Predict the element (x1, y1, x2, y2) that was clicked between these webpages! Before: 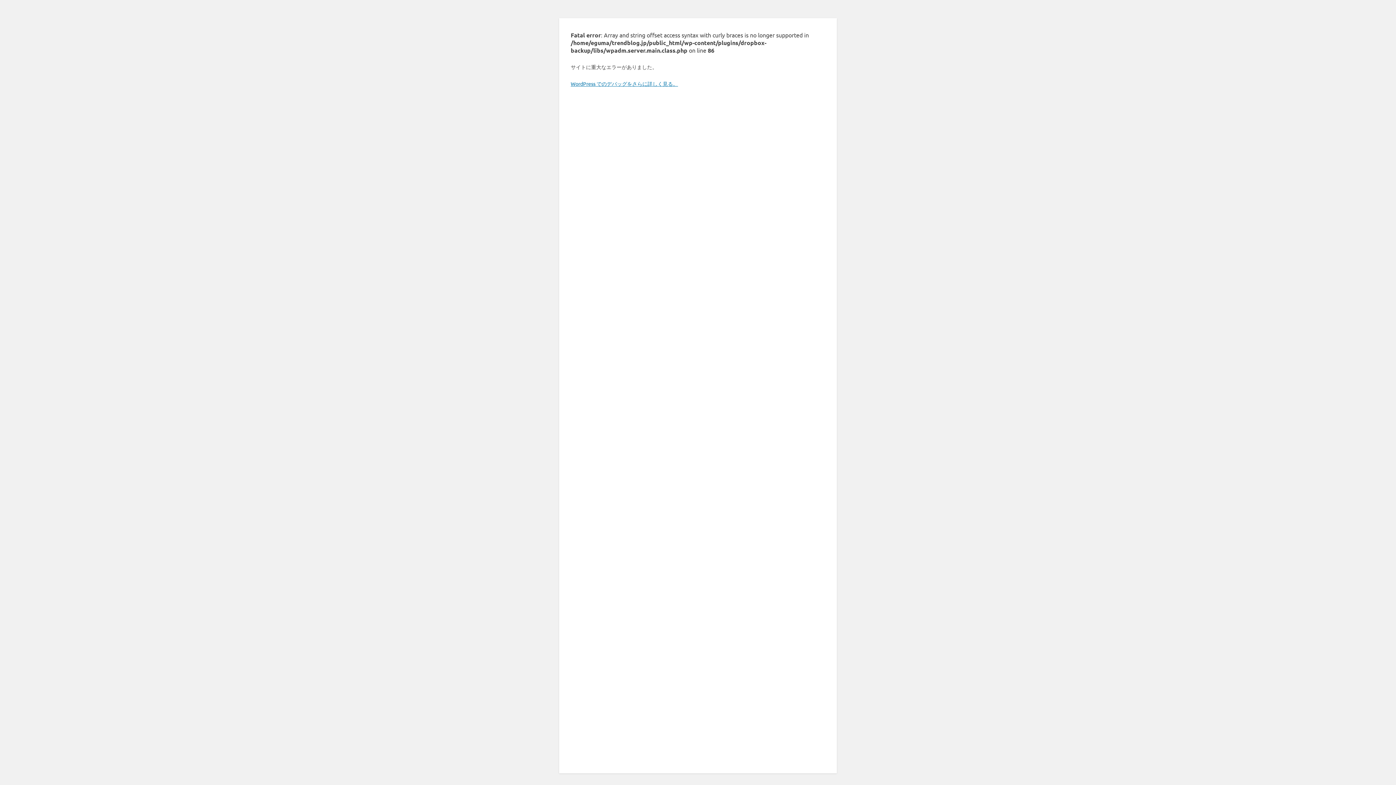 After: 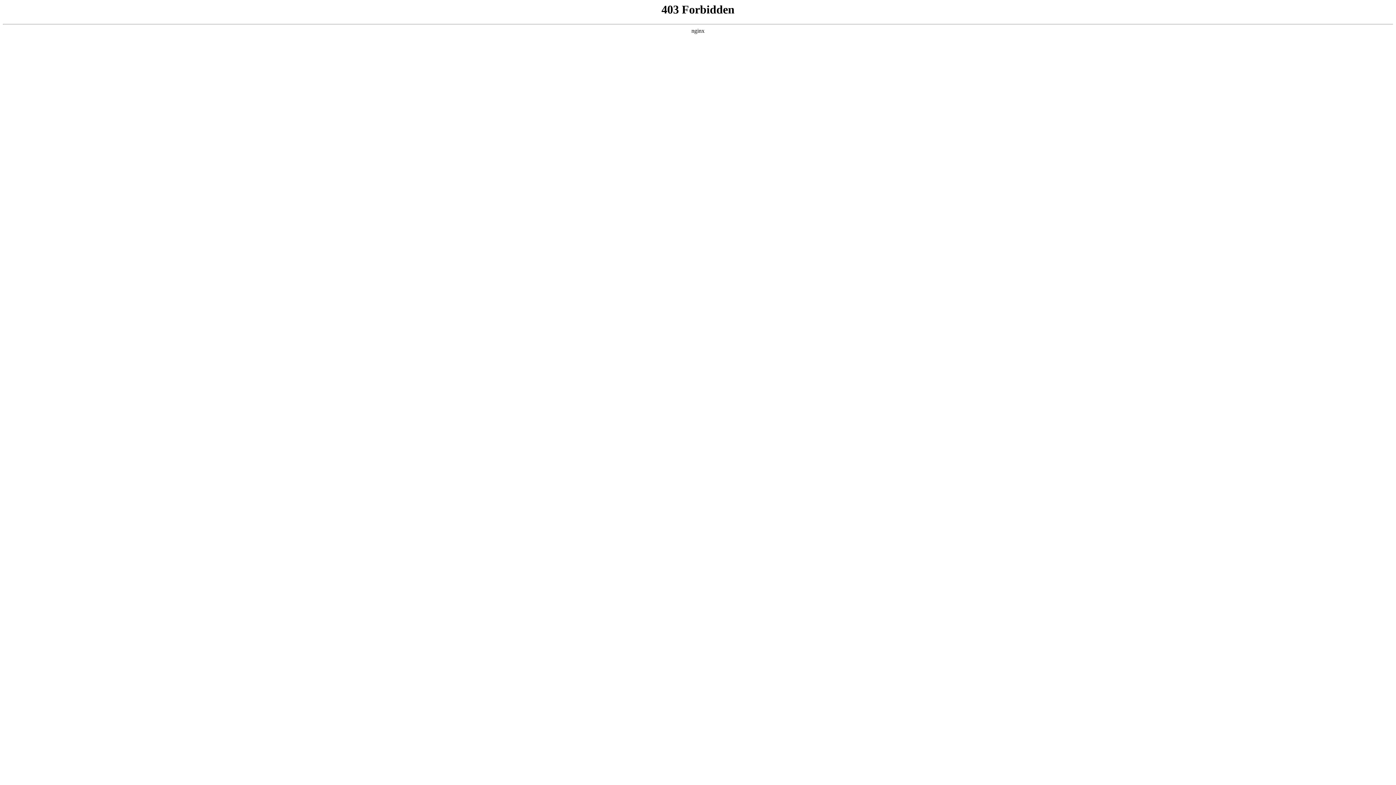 Action: label: WordPress でのデバッグをさらに詳しく見る。 bbox: (570, 80, 678, 86)